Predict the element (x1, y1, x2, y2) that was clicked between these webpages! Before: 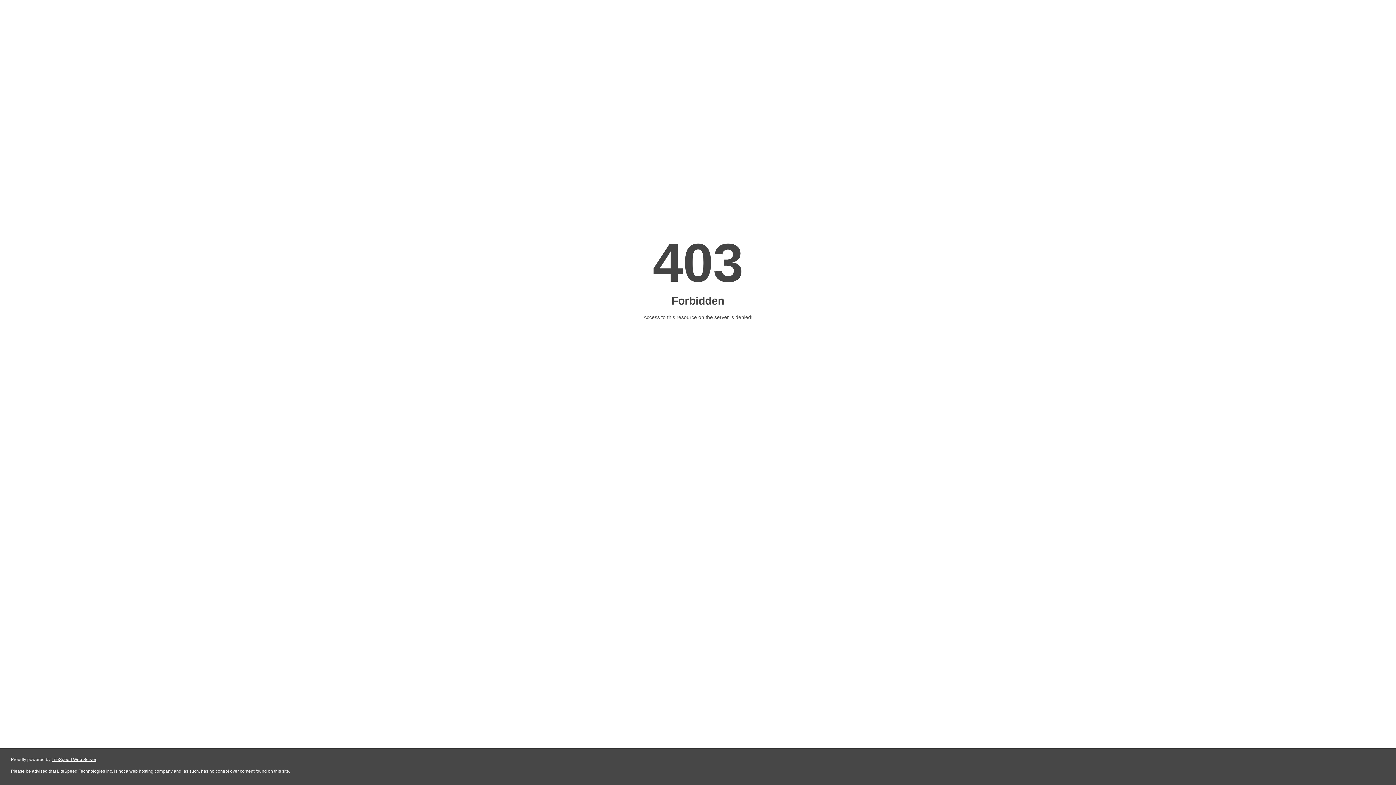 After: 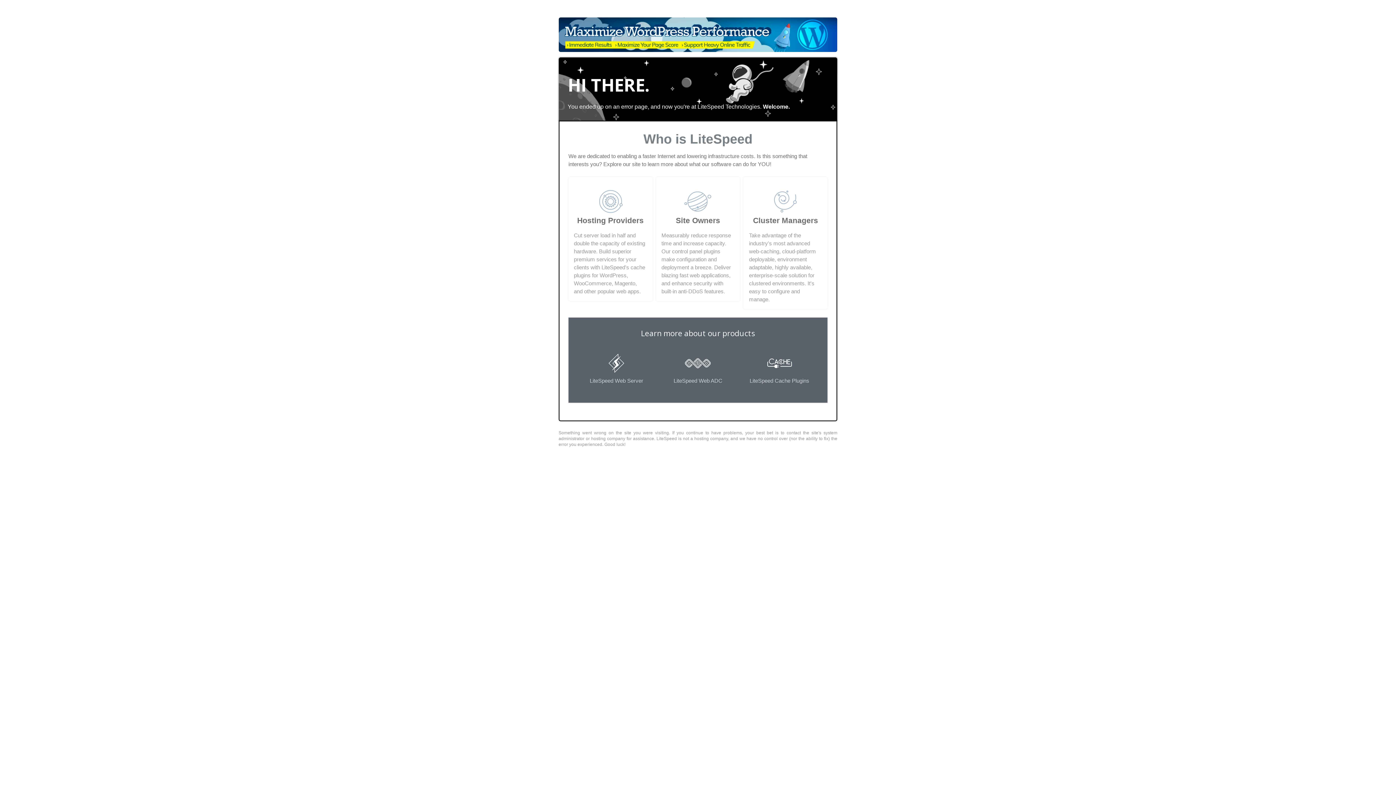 Action: bbox: (51, 757, 96, 762) label: LiteSpeed Web Server